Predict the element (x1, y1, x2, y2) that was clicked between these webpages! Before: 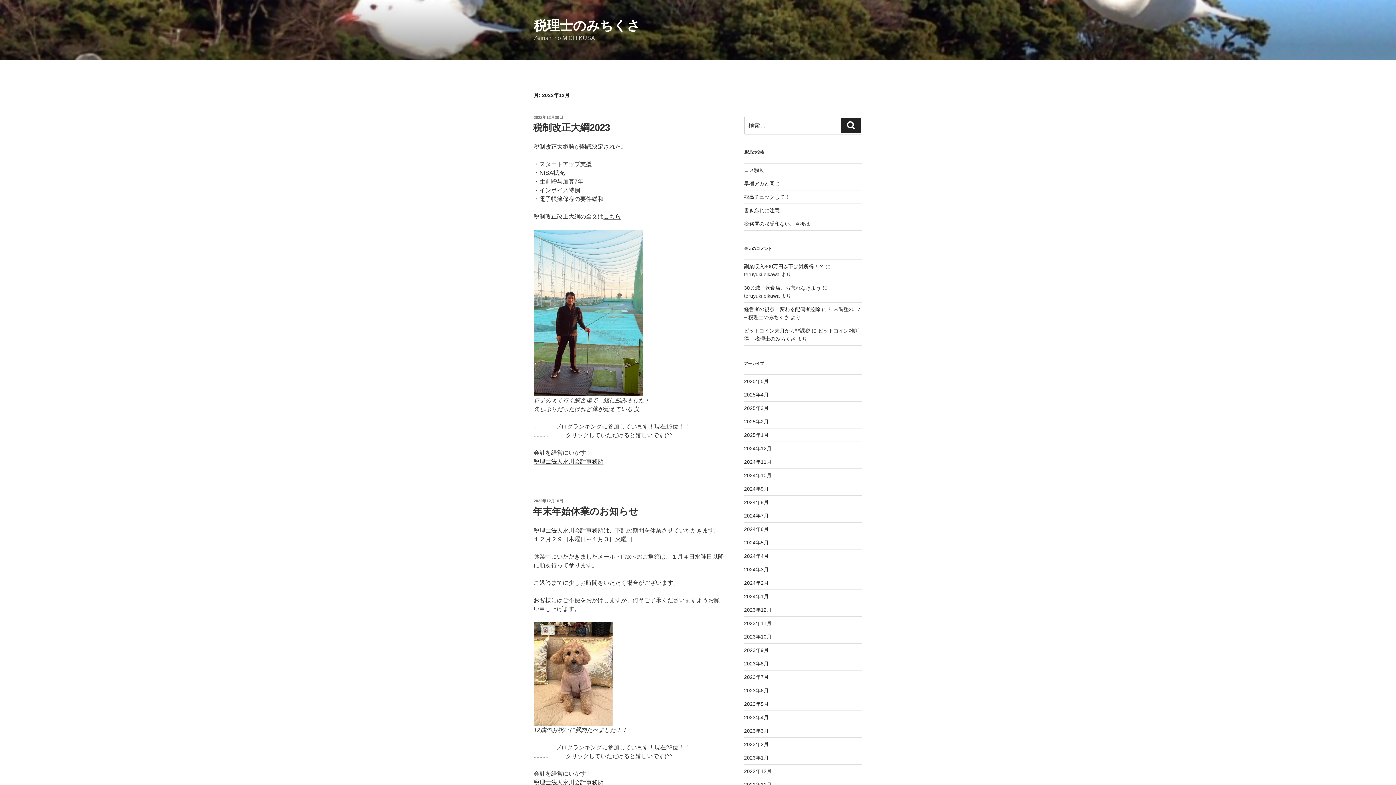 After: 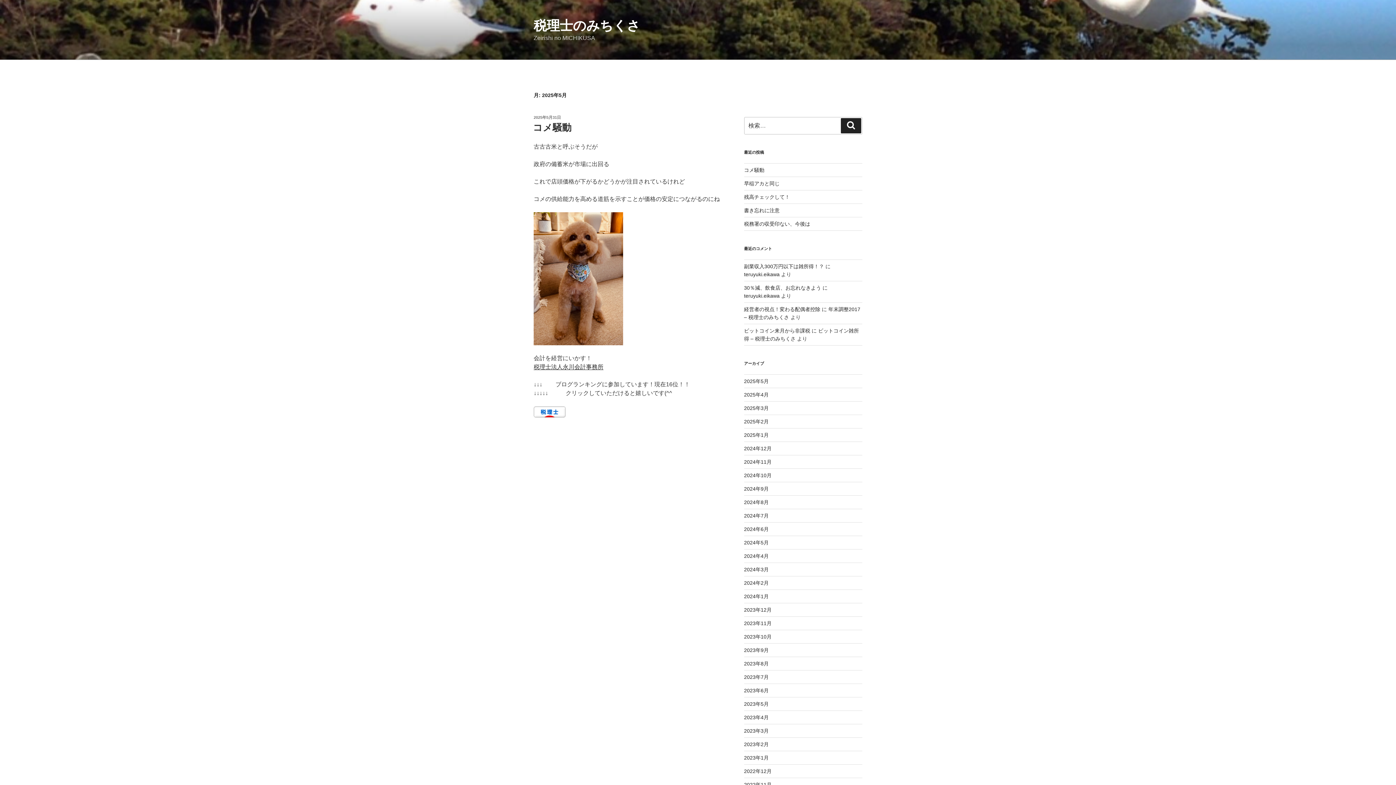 Action: label: 2025年5月 bbox: (744, 378, 768, 384)